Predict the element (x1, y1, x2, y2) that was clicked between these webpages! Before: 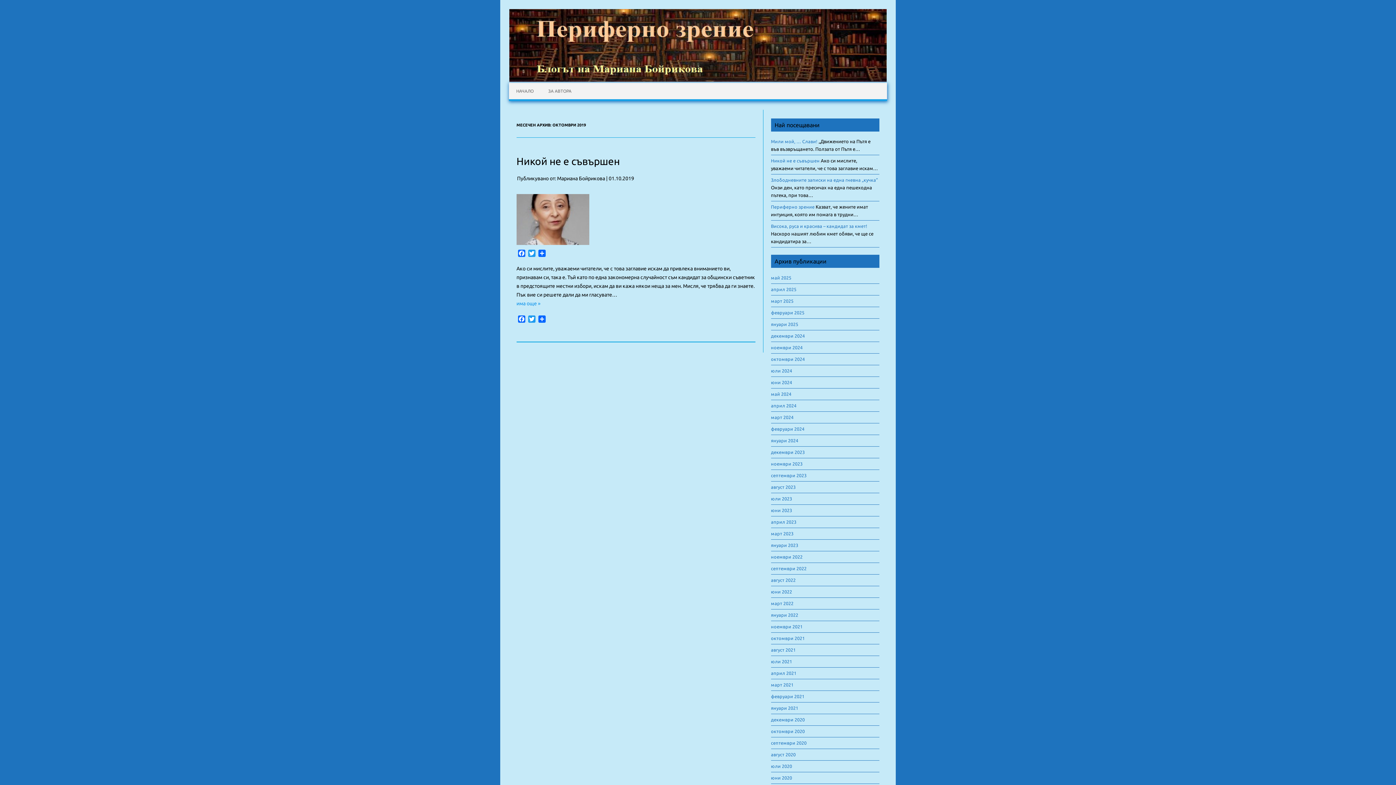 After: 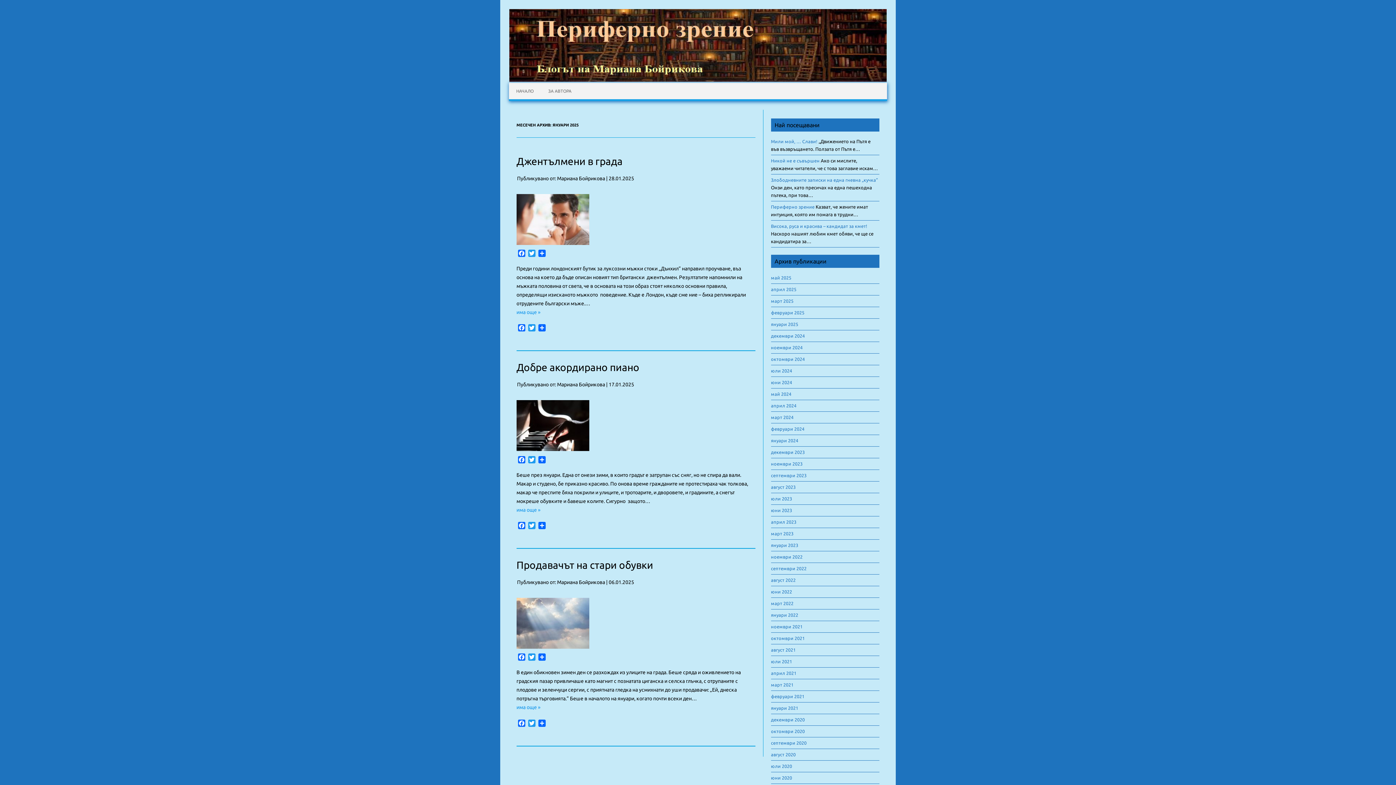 Action: label: януари 2025 bbox: (771, 321, 798, 326)